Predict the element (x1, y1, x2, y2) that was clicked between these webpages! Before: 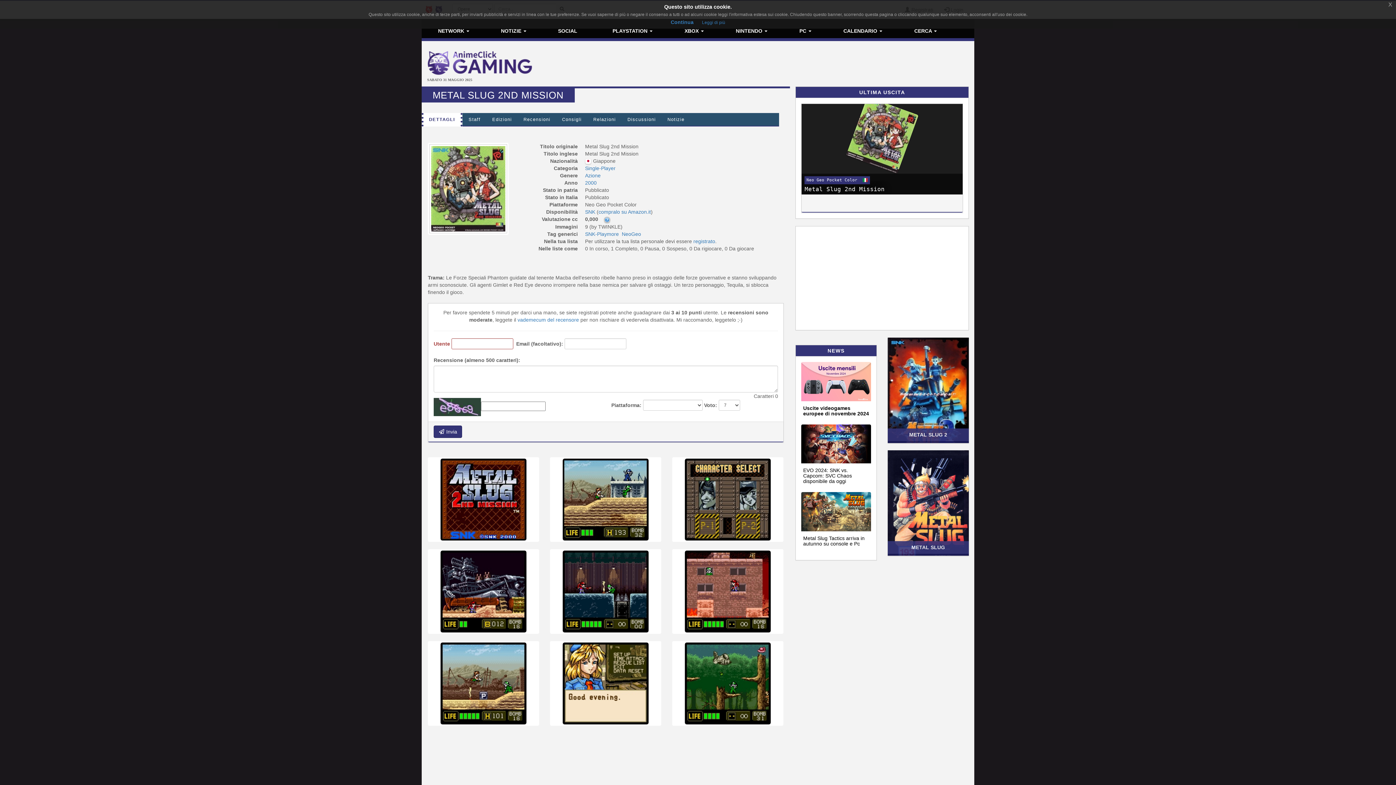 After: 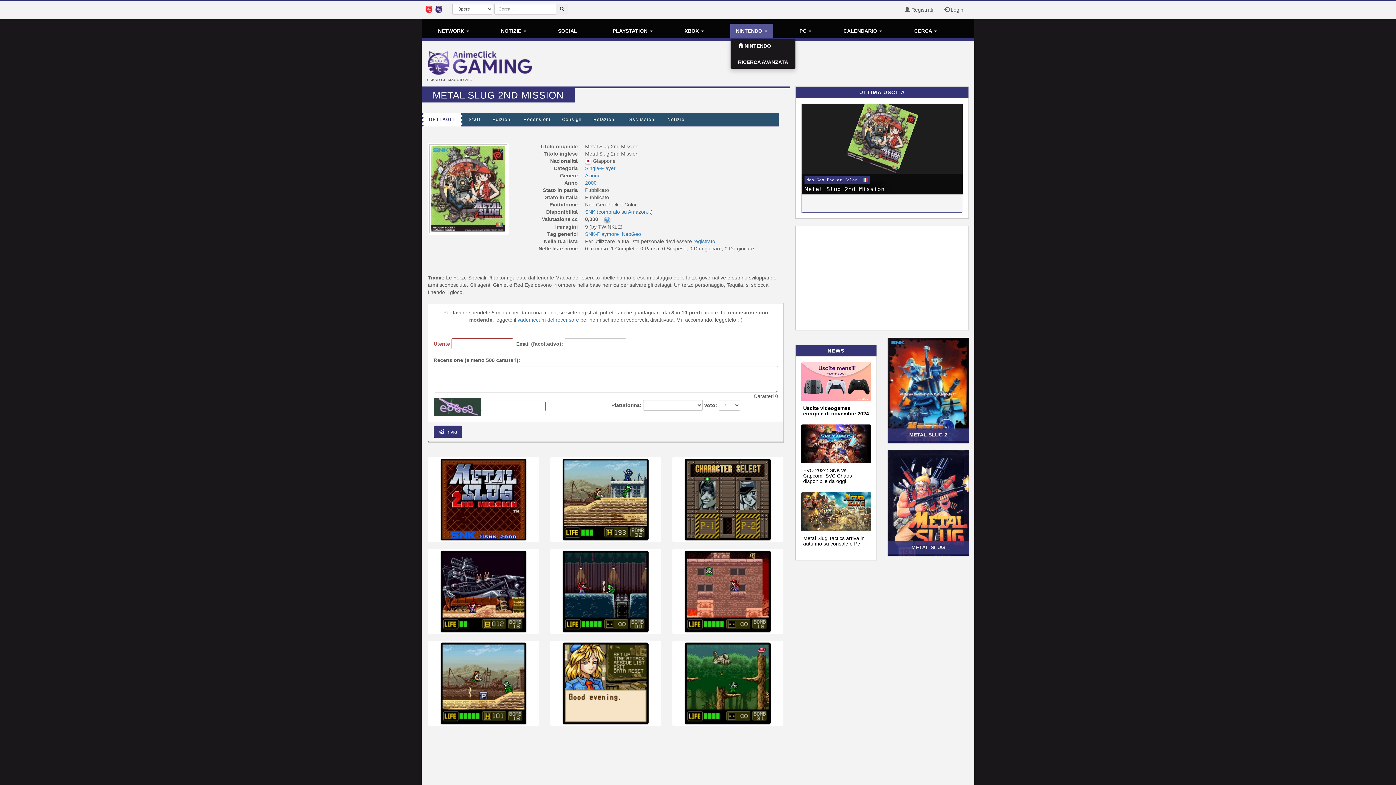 Action: label: NINTENDO  bbox: (730, 23, 773, 38)